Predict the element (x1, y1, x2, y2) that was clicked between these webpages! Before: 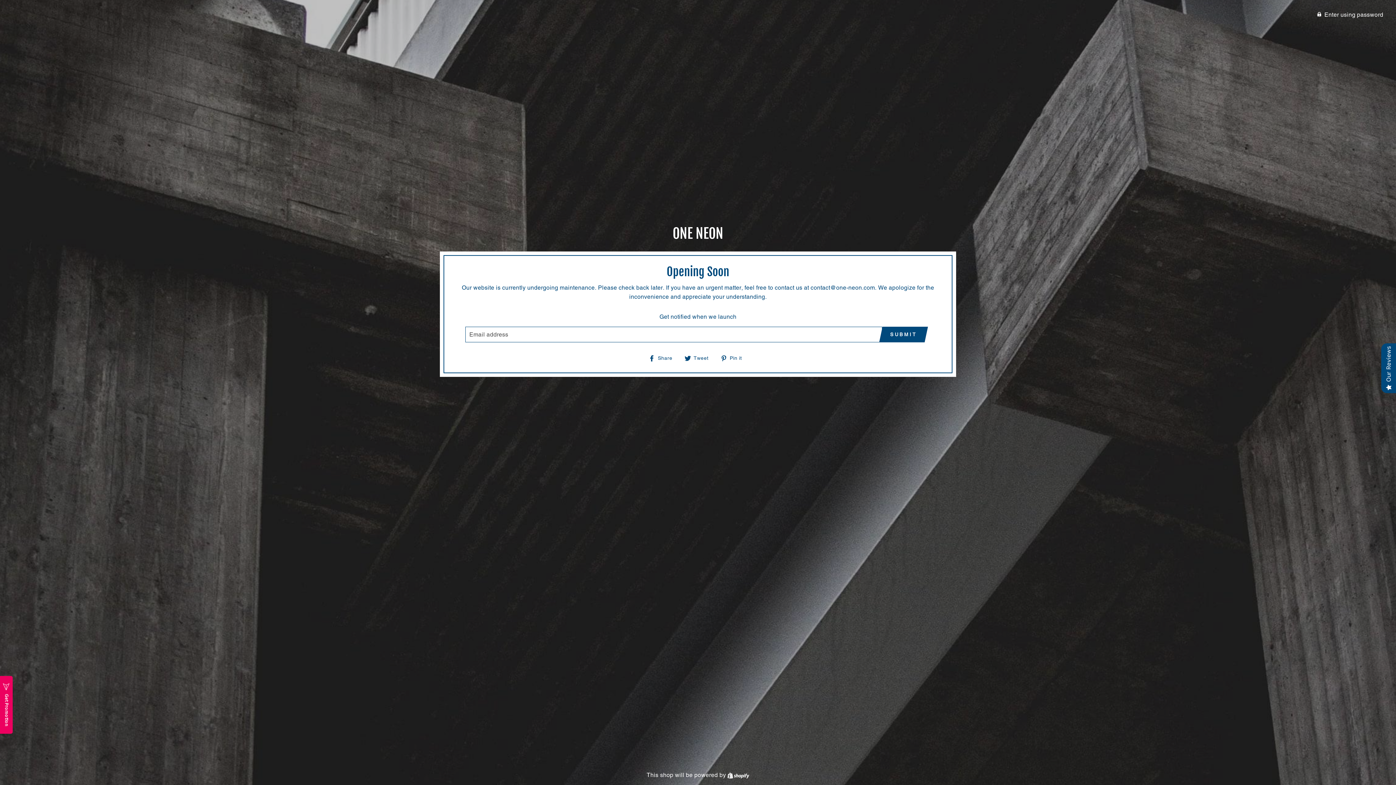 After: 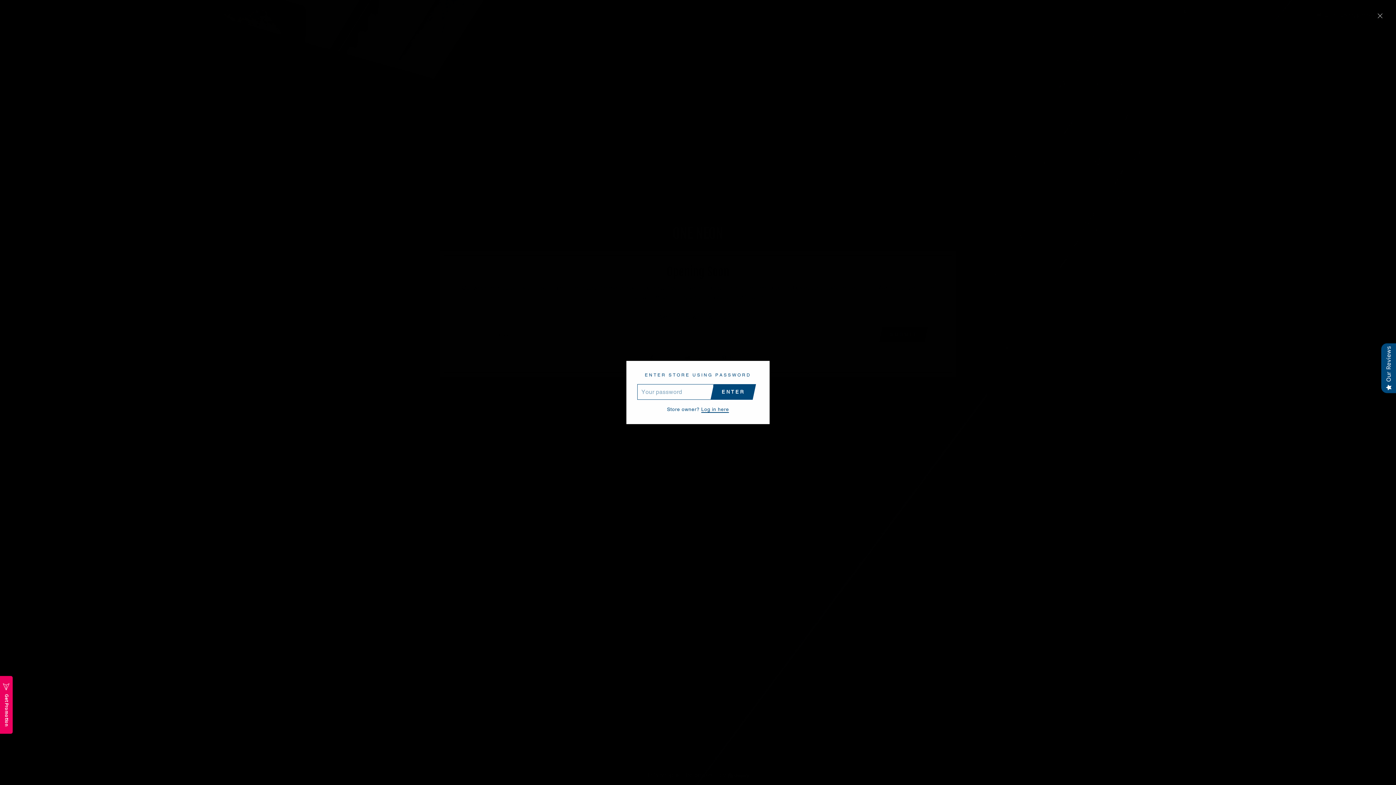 Action: bbox: (1311, 7, 1389, 21) label:  Enter using password